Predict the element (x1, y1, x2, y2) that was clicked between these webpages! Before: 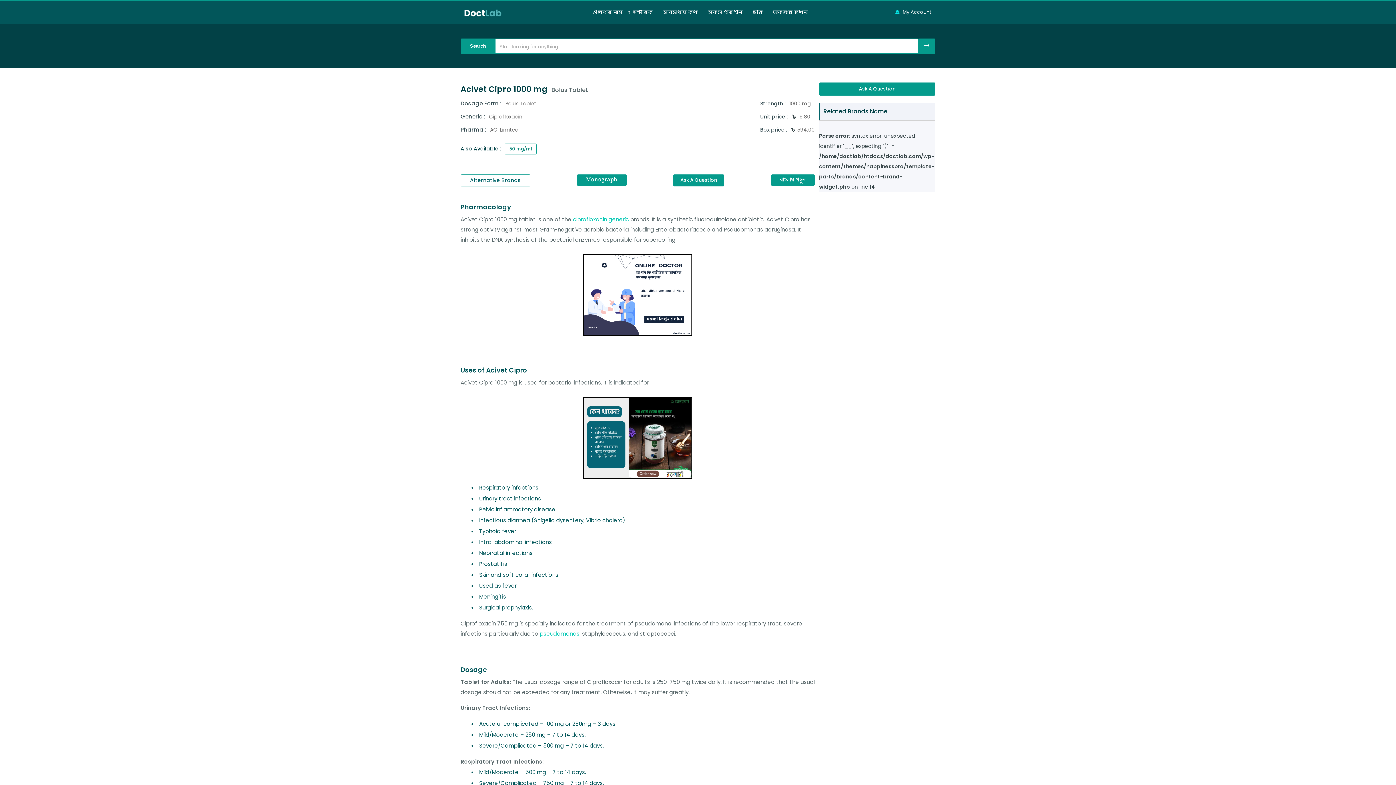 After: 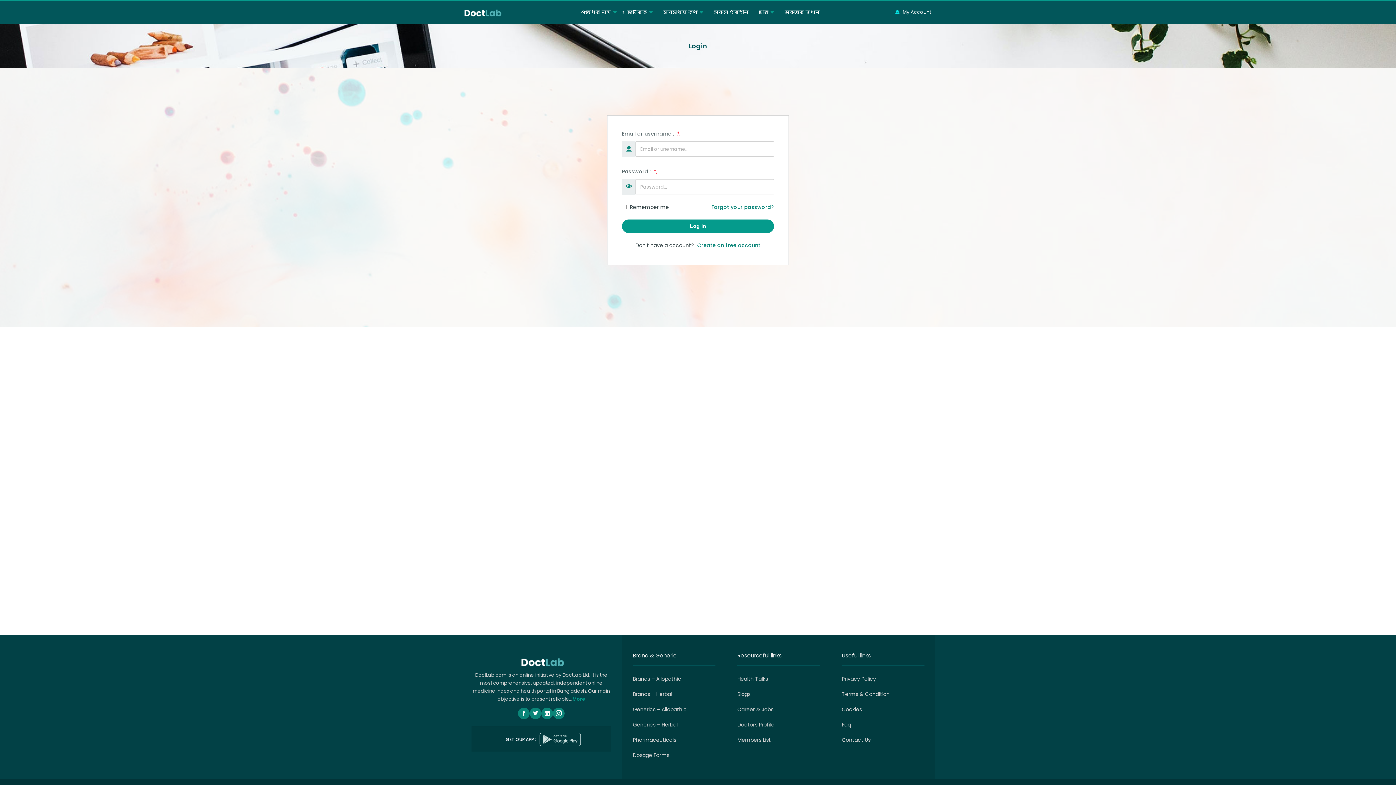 Action: label: My Account bbox: (891, 0, 935, 24)